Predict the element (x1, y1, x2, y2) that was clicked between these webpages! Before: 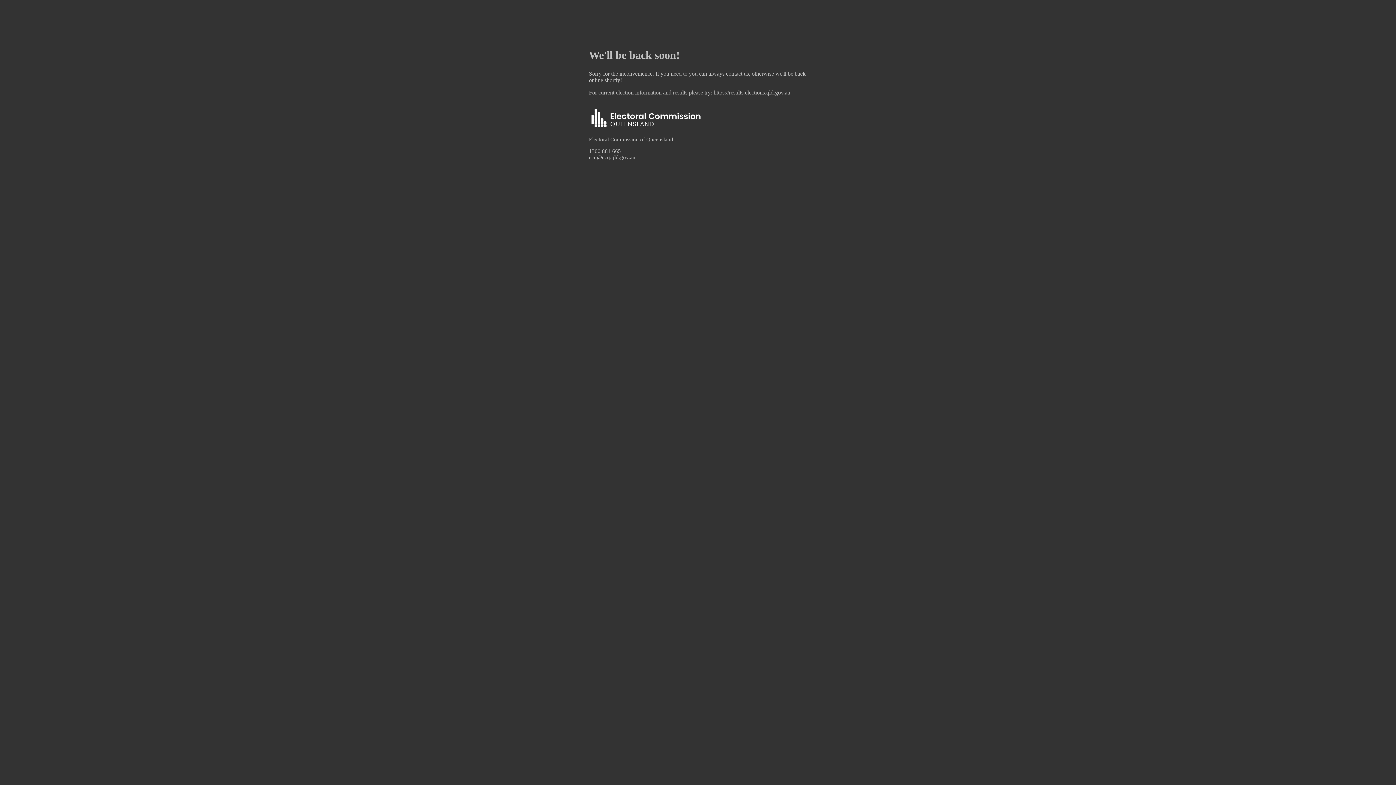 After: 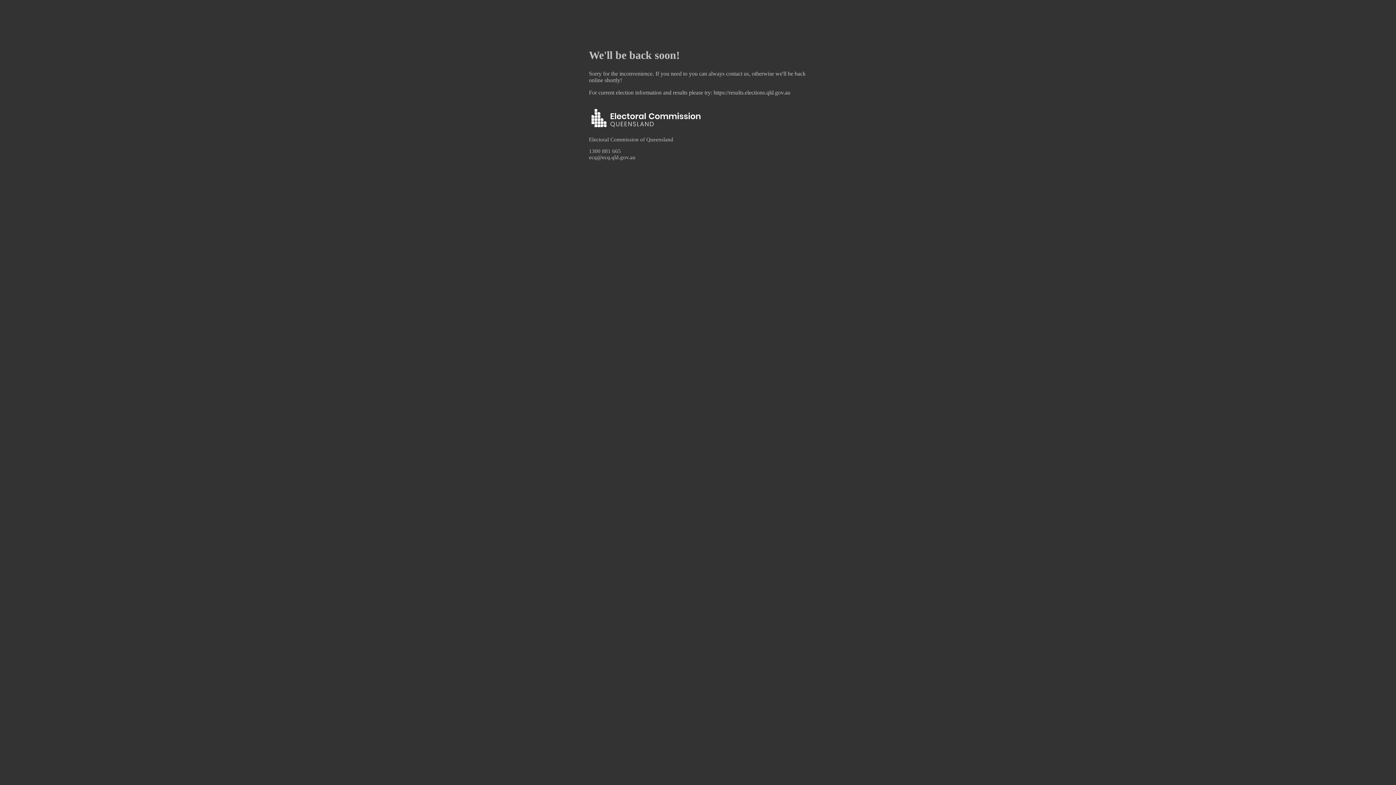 Action: label: ecq@ecq.qld.gov.au bbox: (589, 154, 635, 160)